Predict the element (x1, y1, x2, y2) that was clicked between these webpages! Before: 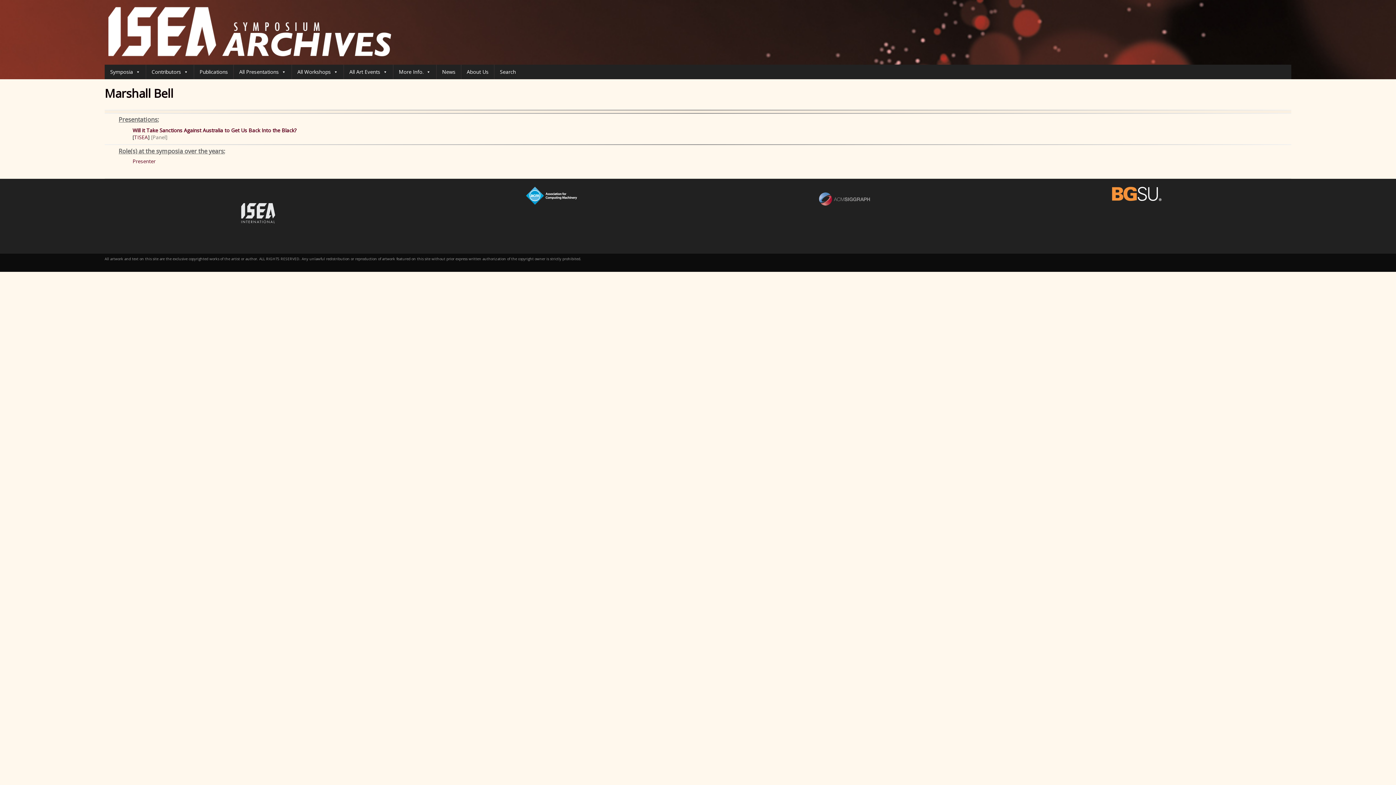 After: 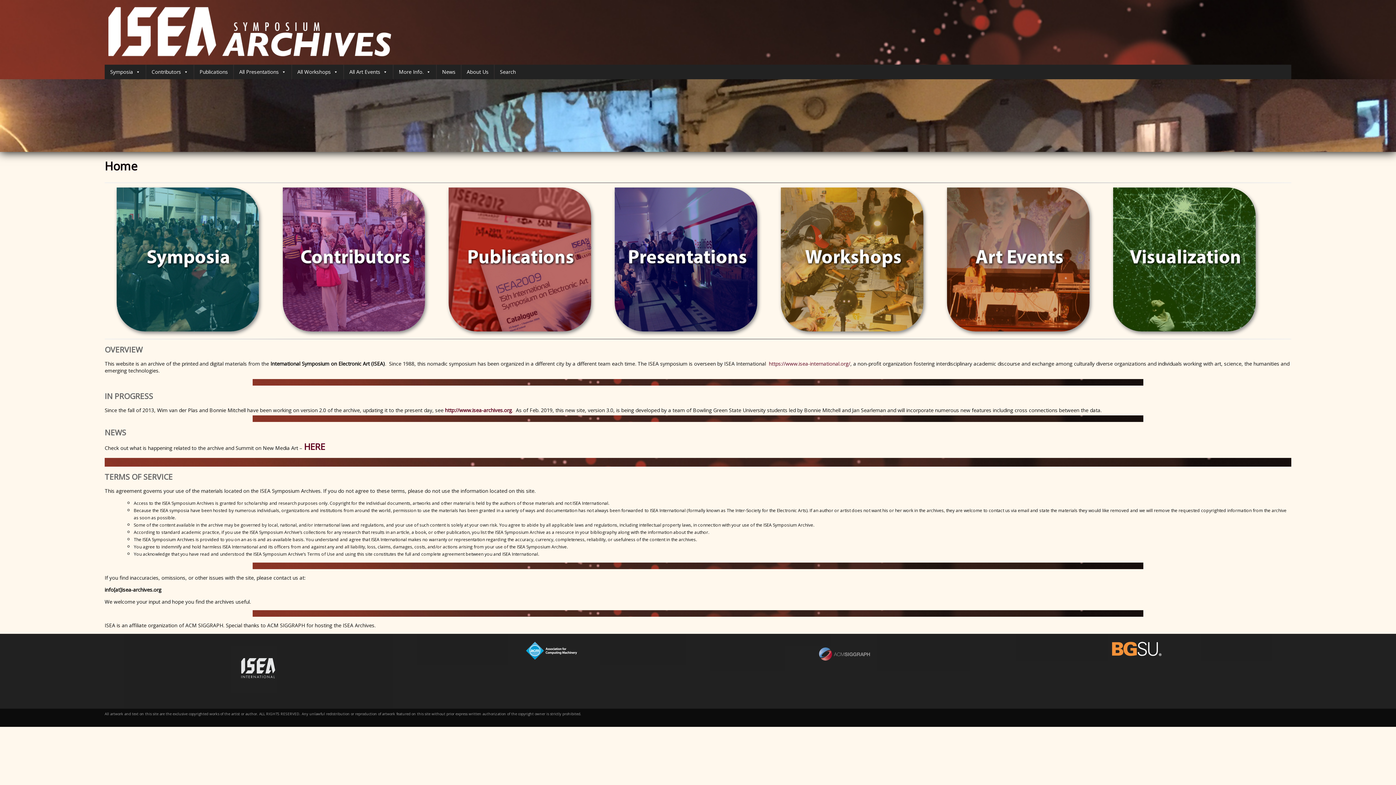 Action: bbox: (104, 57, 395, 64)